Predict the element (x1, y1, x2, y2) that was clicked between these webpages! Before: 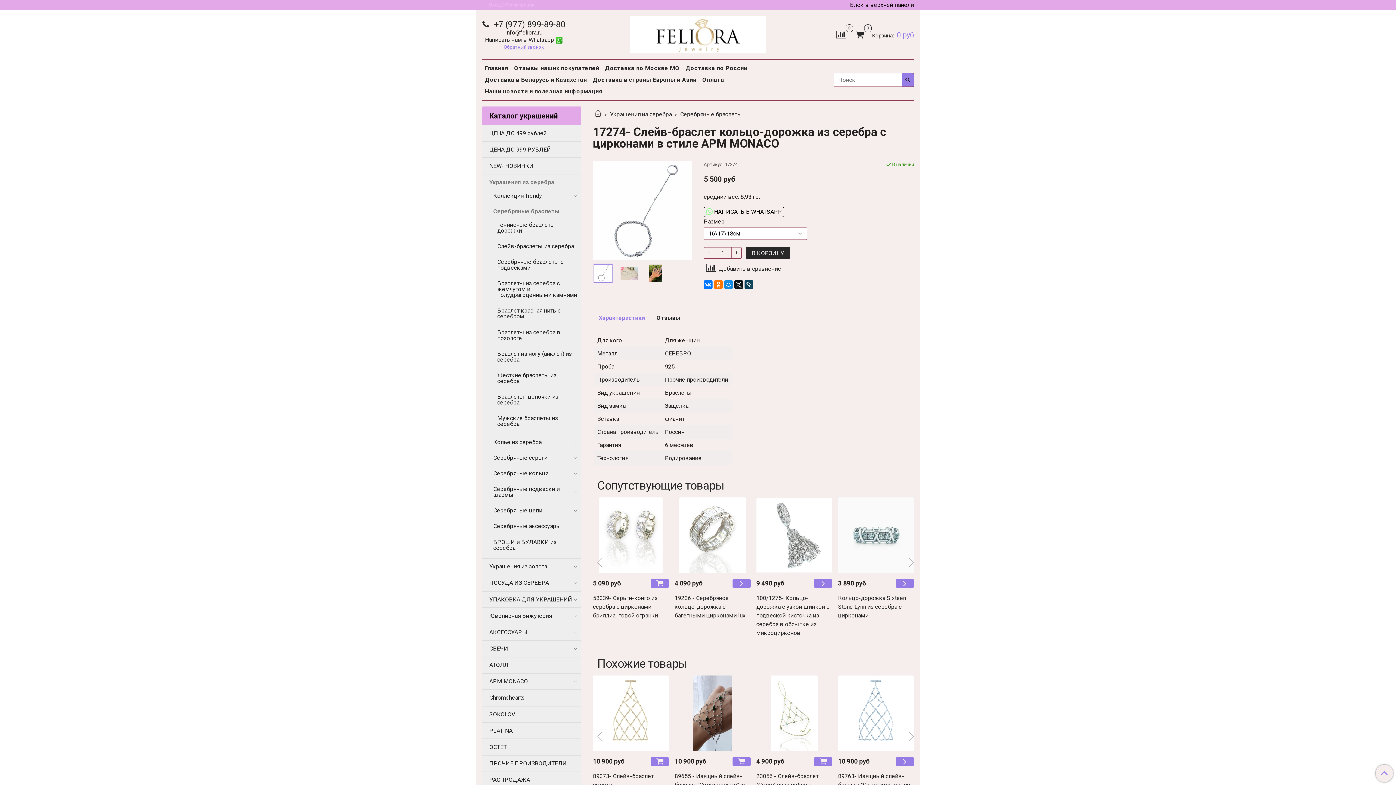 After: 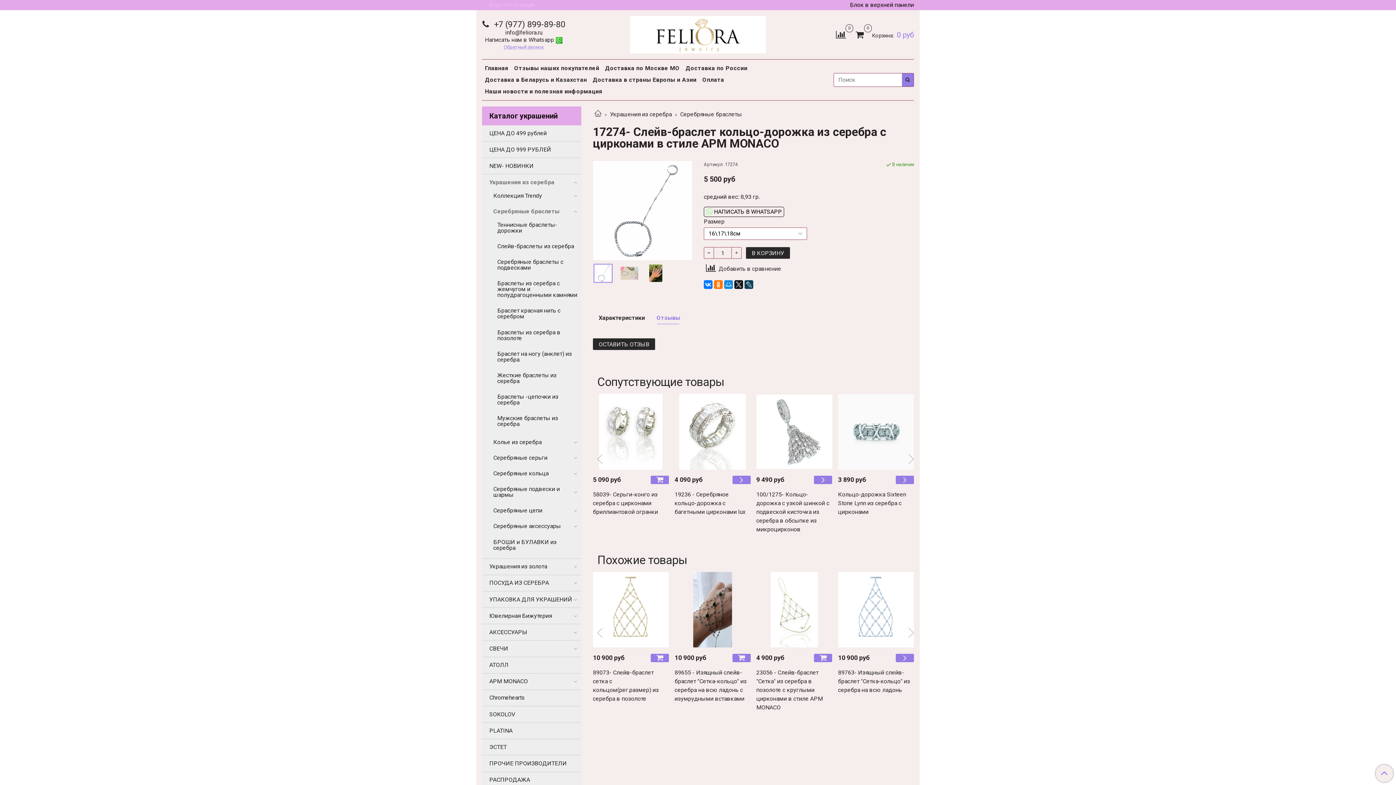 Action: bbox: (650, 312, 686, 327) label: Отзывы